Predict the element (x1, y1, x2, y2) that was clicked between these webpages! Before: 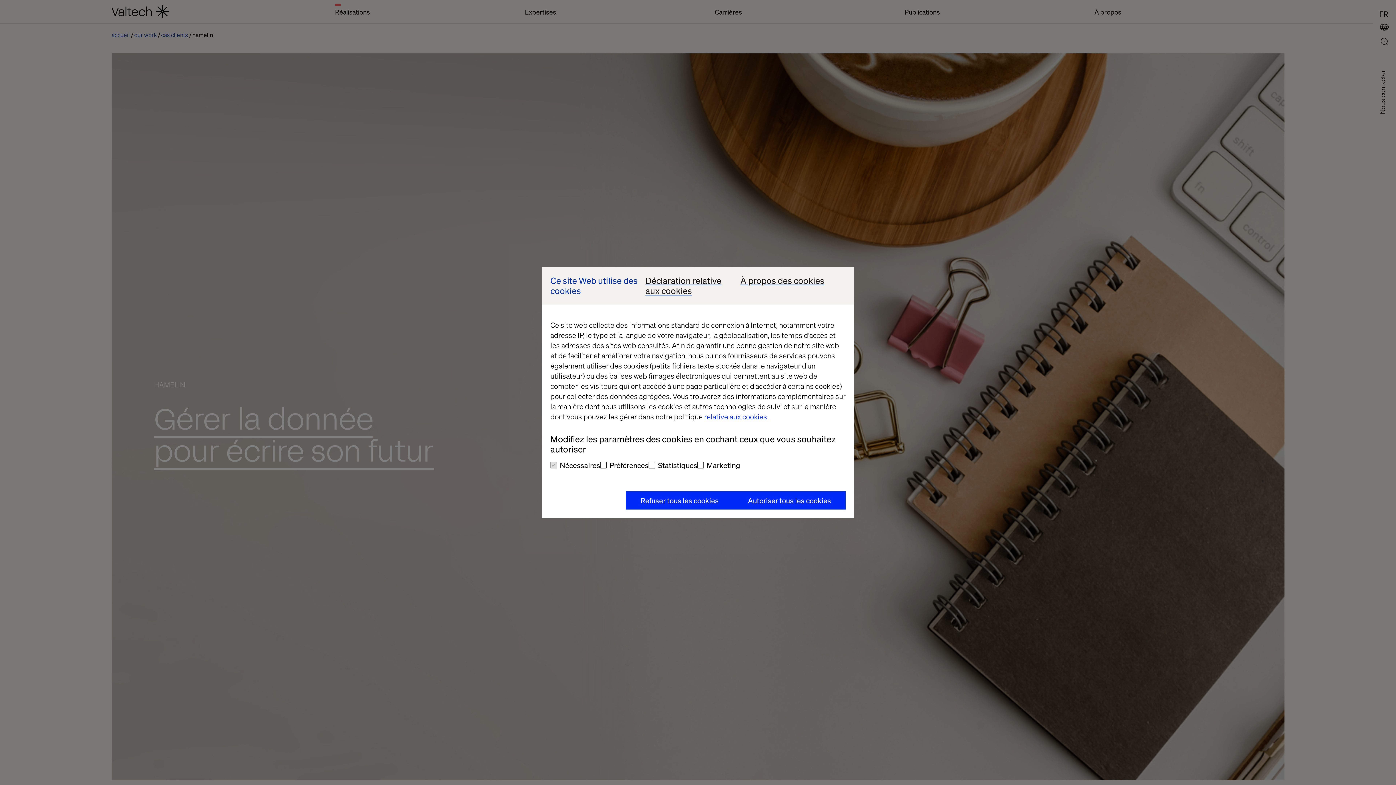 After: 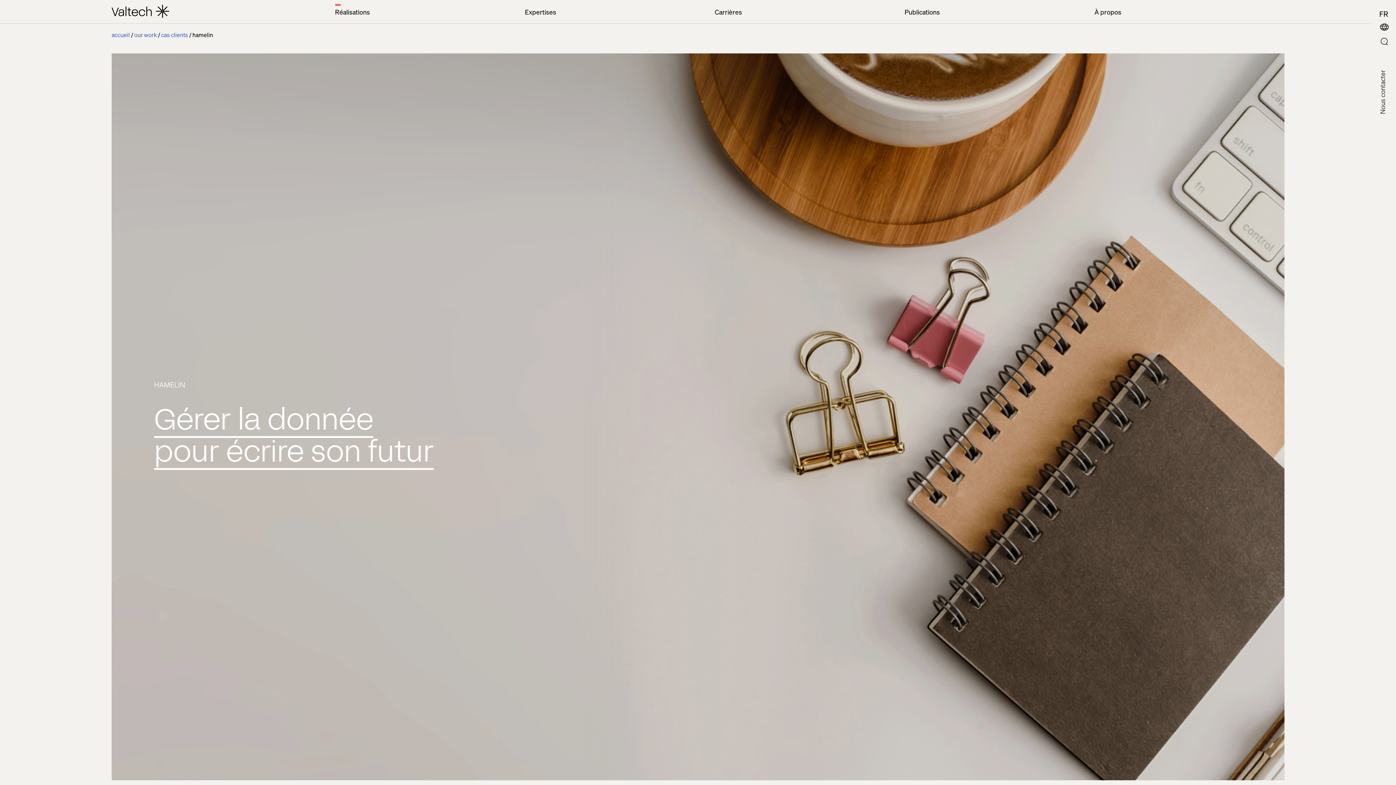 Action: bbox: (626, 491, 733, 509) label: Refuser tous les cookies